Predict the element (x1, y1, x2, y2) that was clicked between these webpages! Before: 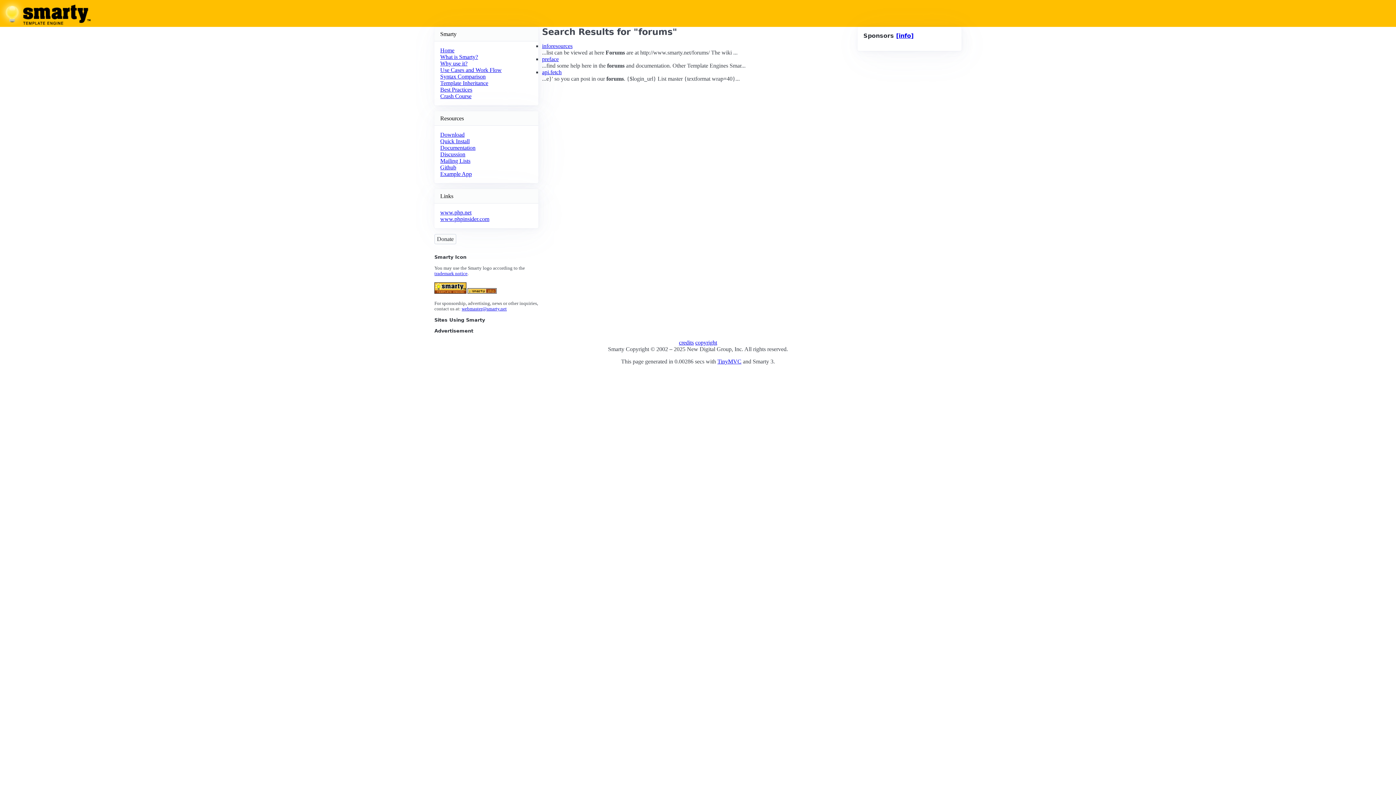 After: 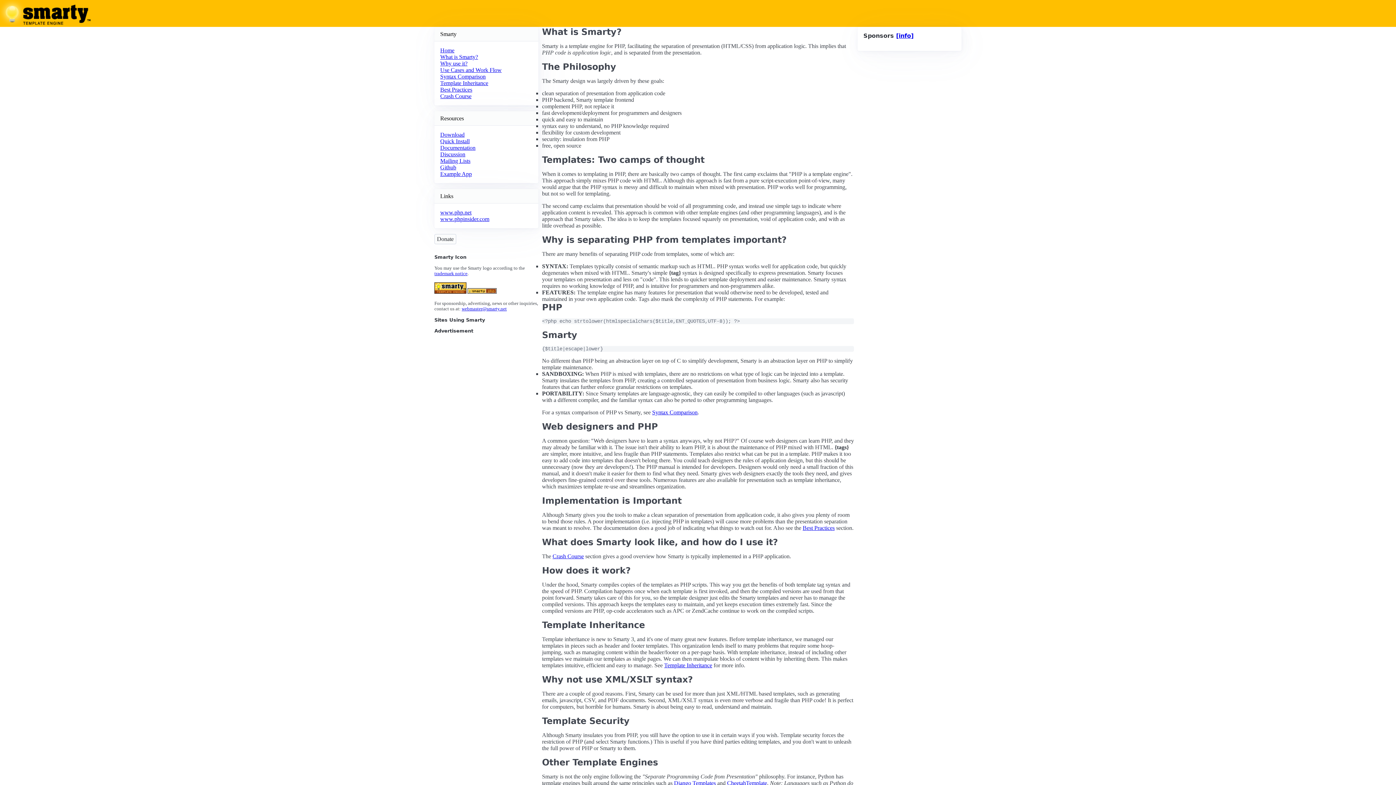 Action: bbox: (440, 53, 478, 60) label: What is Smarty?